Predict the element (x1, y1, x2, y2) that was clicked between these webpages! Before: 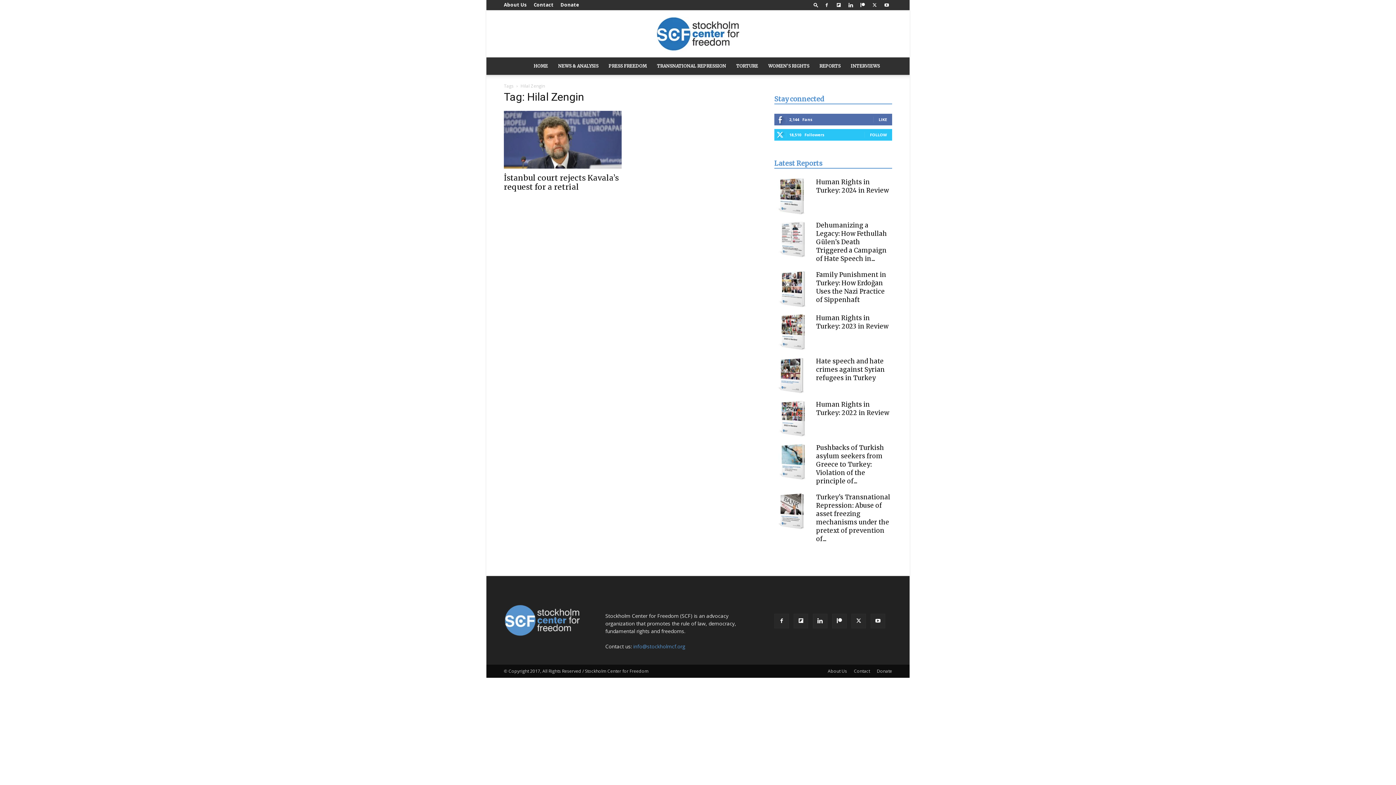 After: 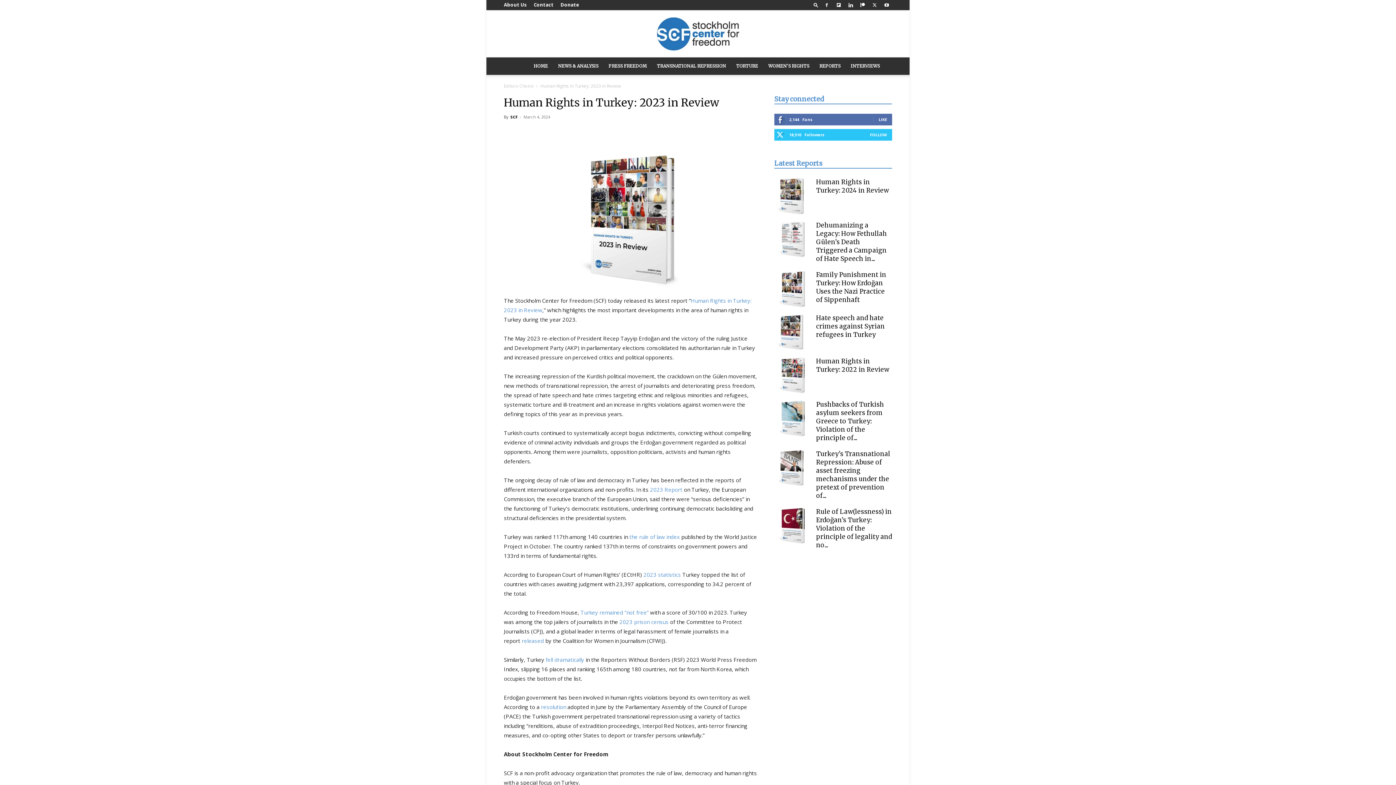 Action: bbox: (816, 314, 888, 330) label: Human Rights in Turkey: 2023 in Review